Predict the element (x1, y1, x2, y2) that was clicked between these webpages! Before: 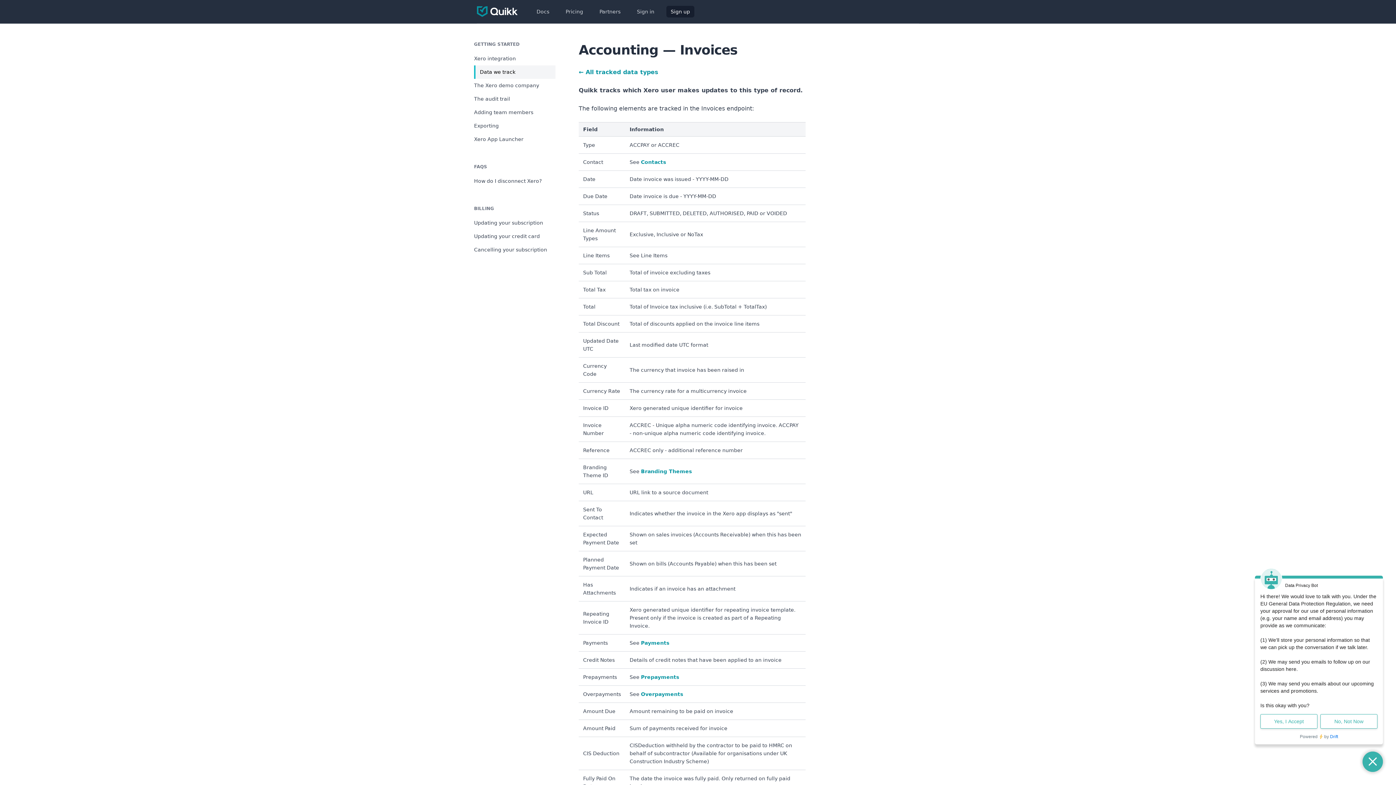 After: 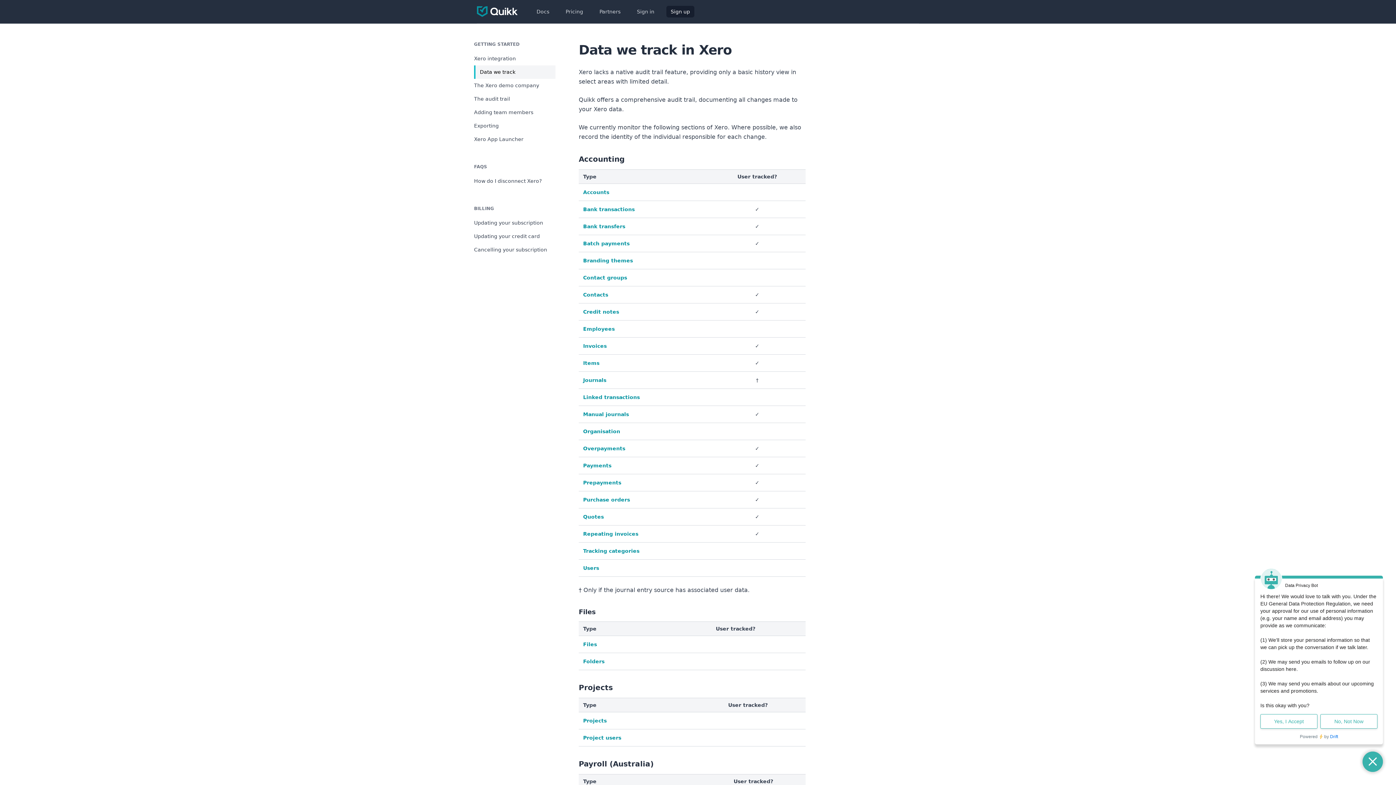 Action: label: ← All tracked data types bbox: (578, 68, 658, 75)